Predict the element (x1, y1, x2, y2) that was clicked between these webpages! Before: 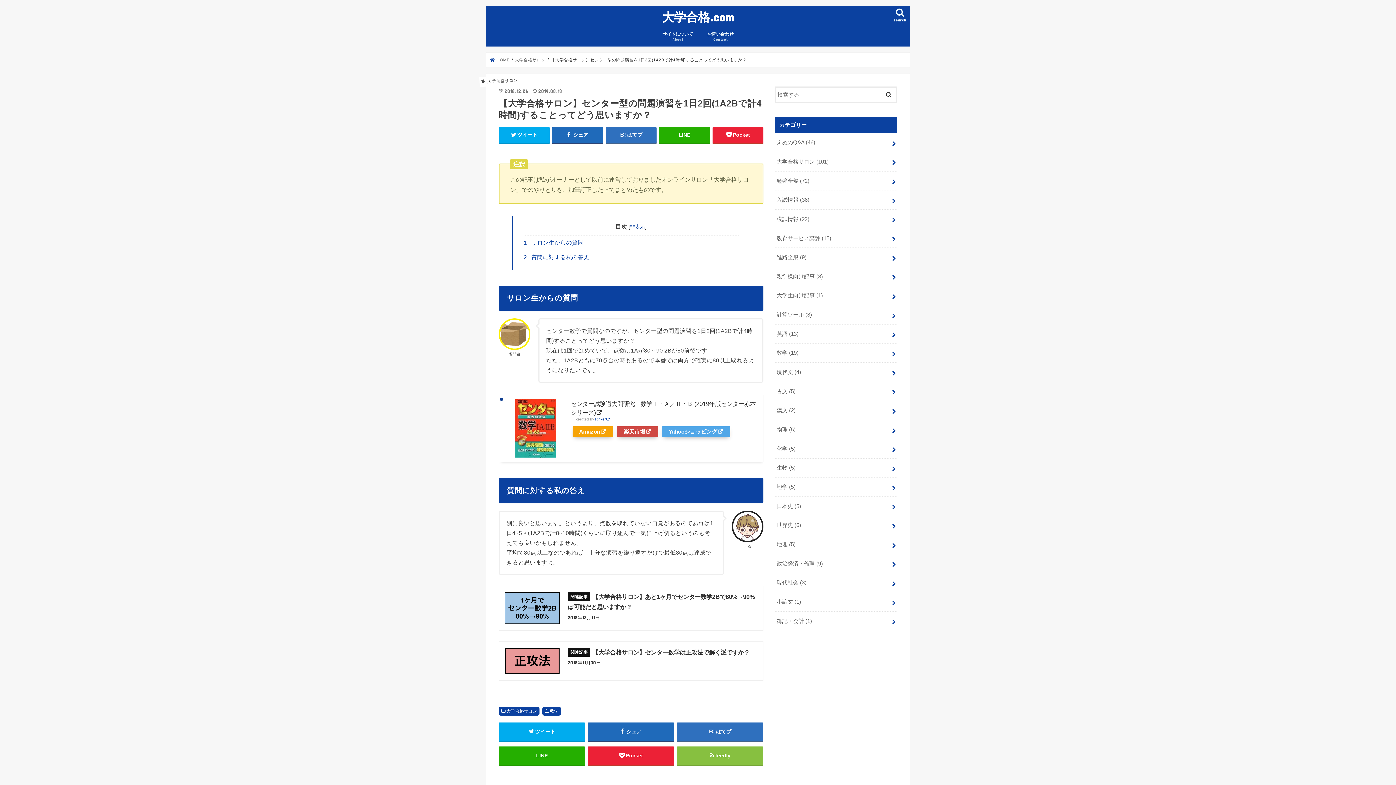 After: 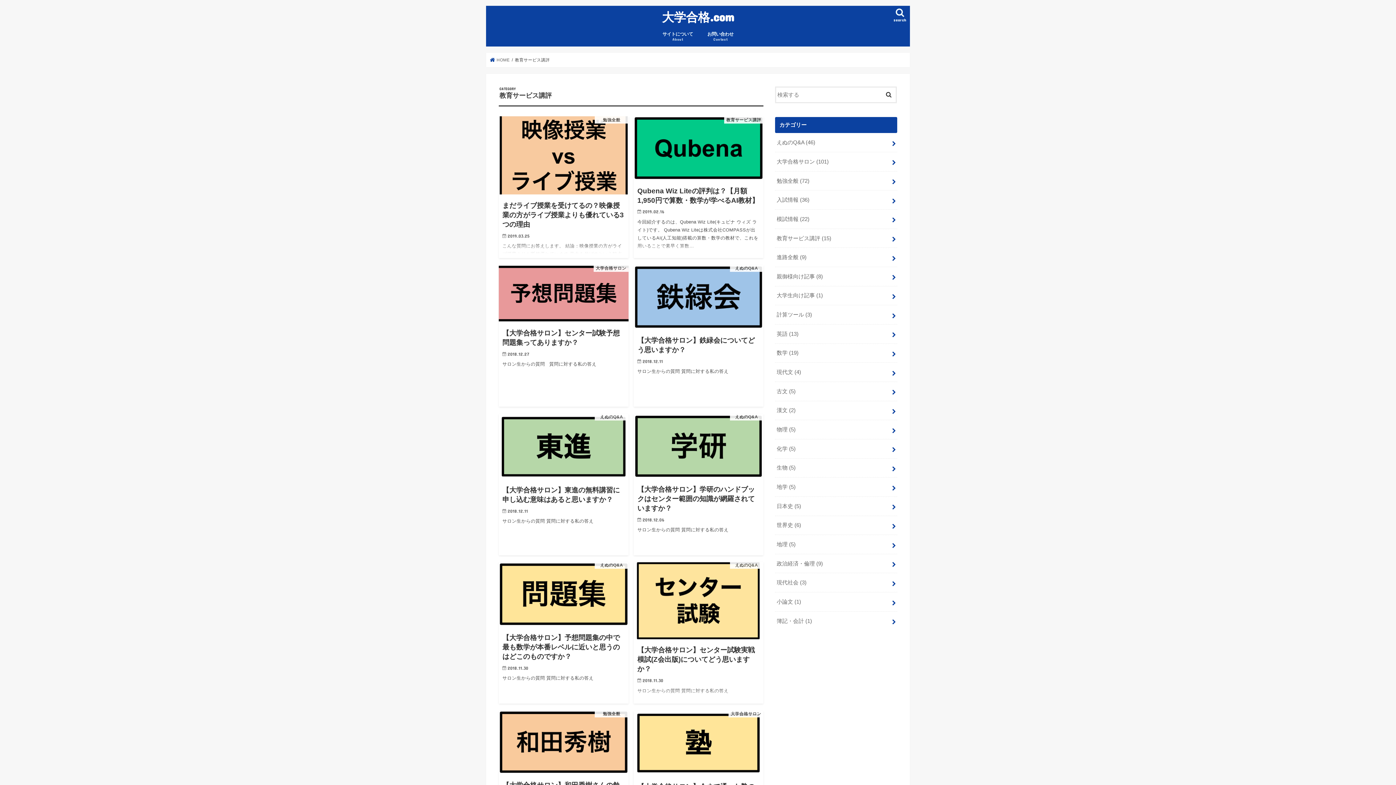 Action: label: 教育サービス講評 (15) bbox: (775, 228, 897, 247)